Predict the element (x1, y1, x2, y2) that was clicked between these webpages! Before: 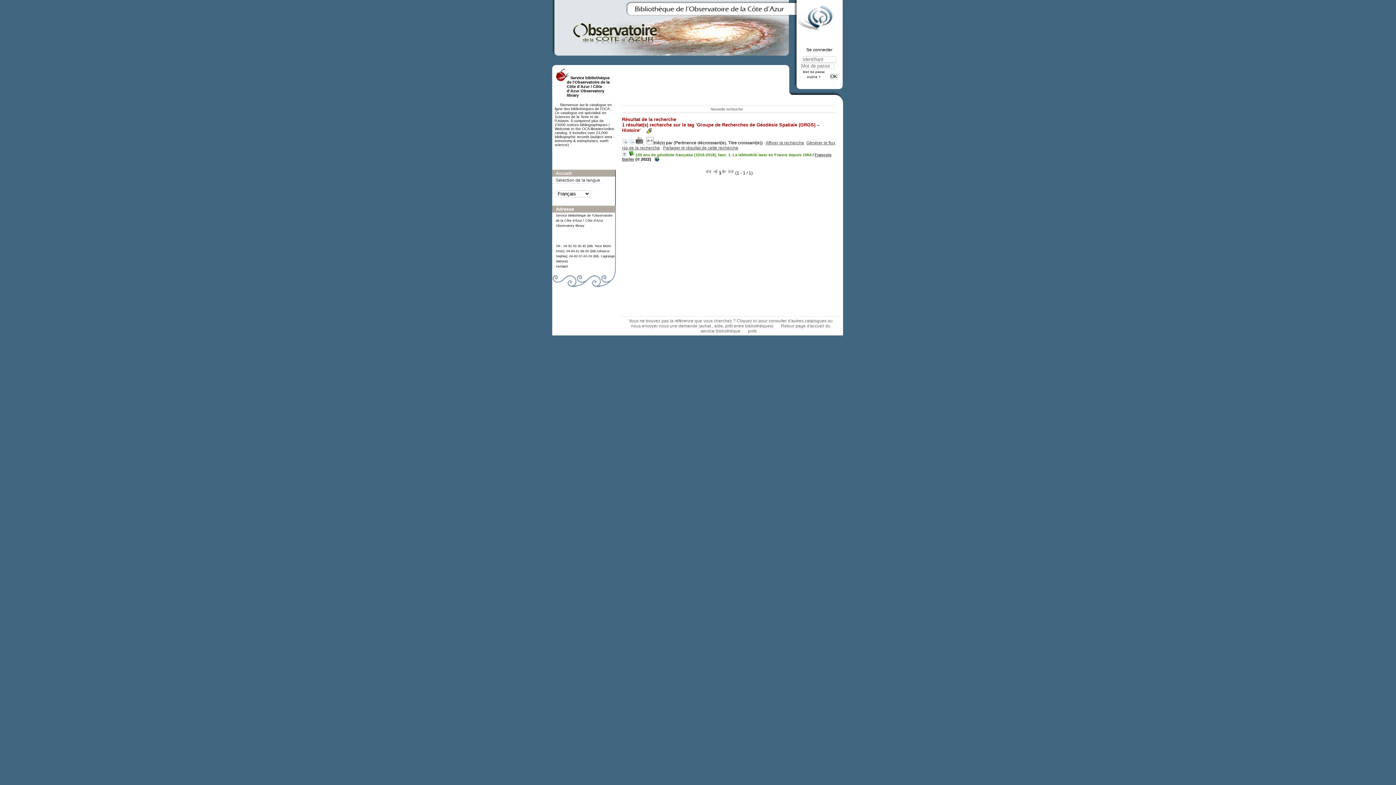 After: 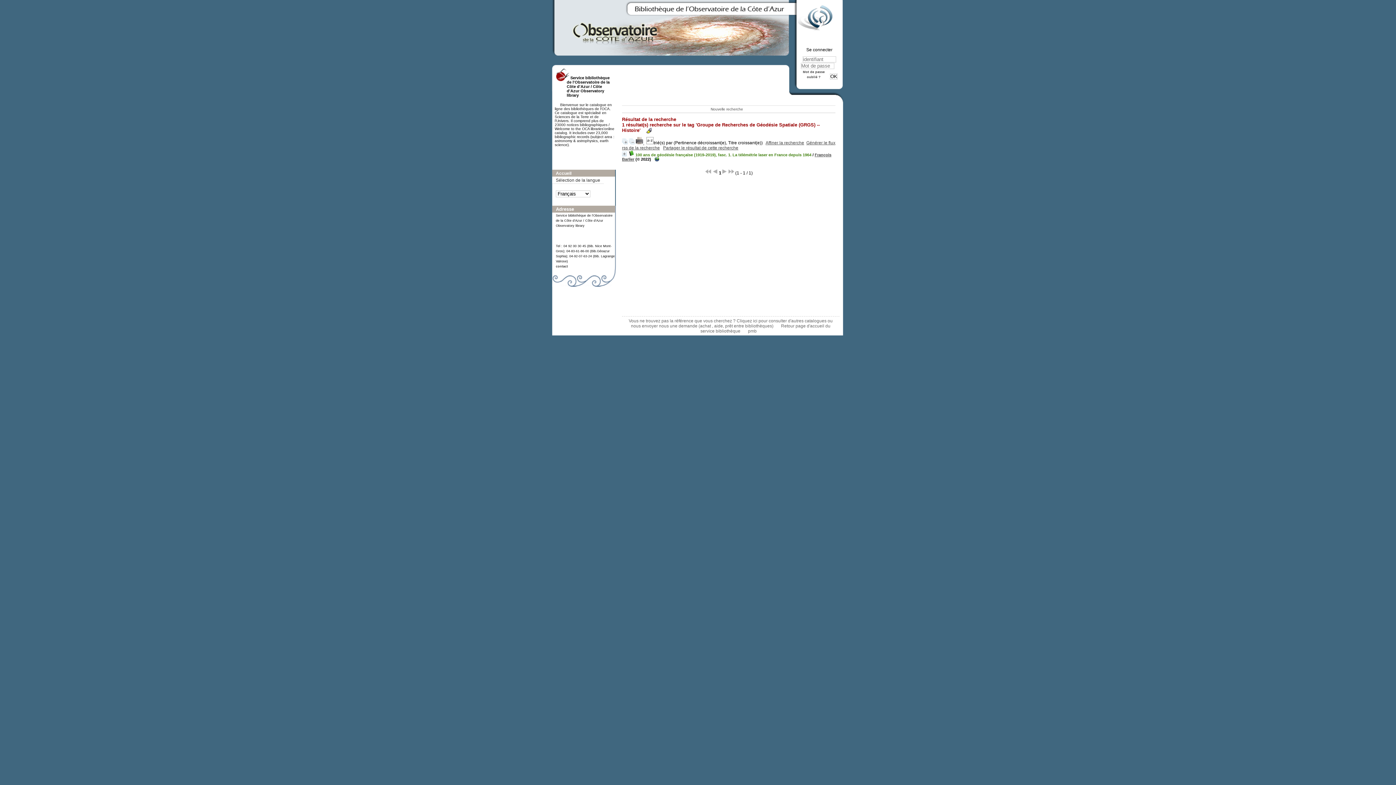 Action: bbox: (654, 157, 659, 161)